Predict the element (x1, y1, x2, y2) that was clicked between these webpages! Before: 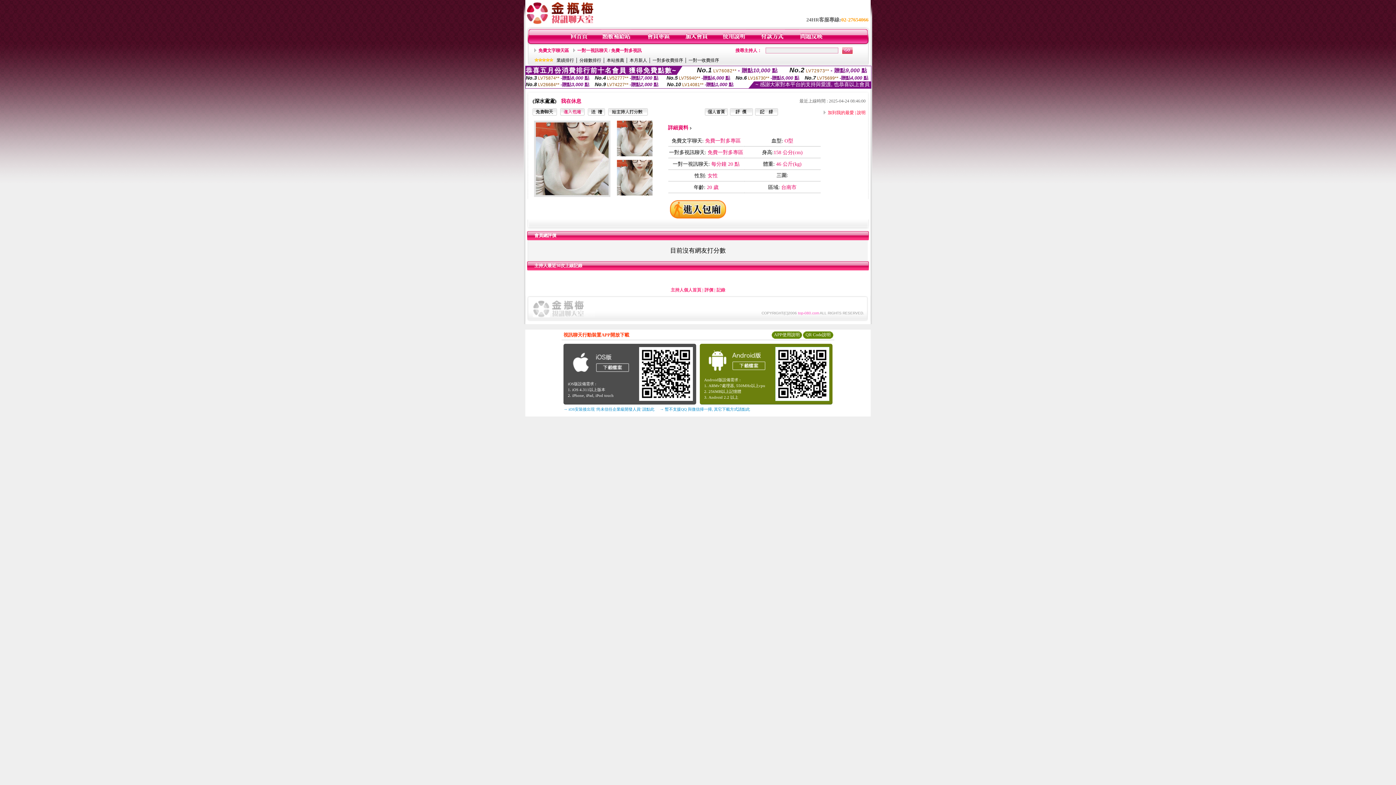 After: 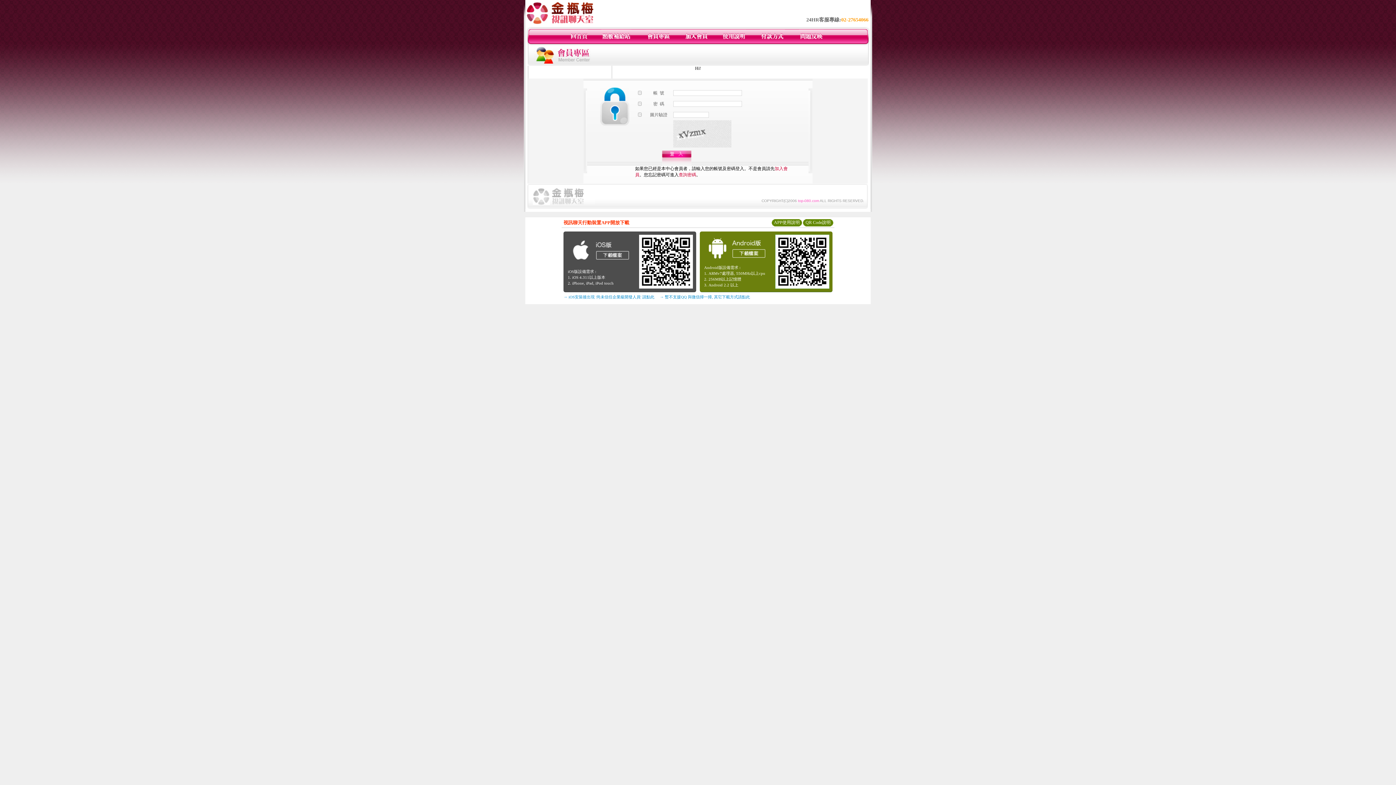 Action: bbox: (799, 40, 824, 45)